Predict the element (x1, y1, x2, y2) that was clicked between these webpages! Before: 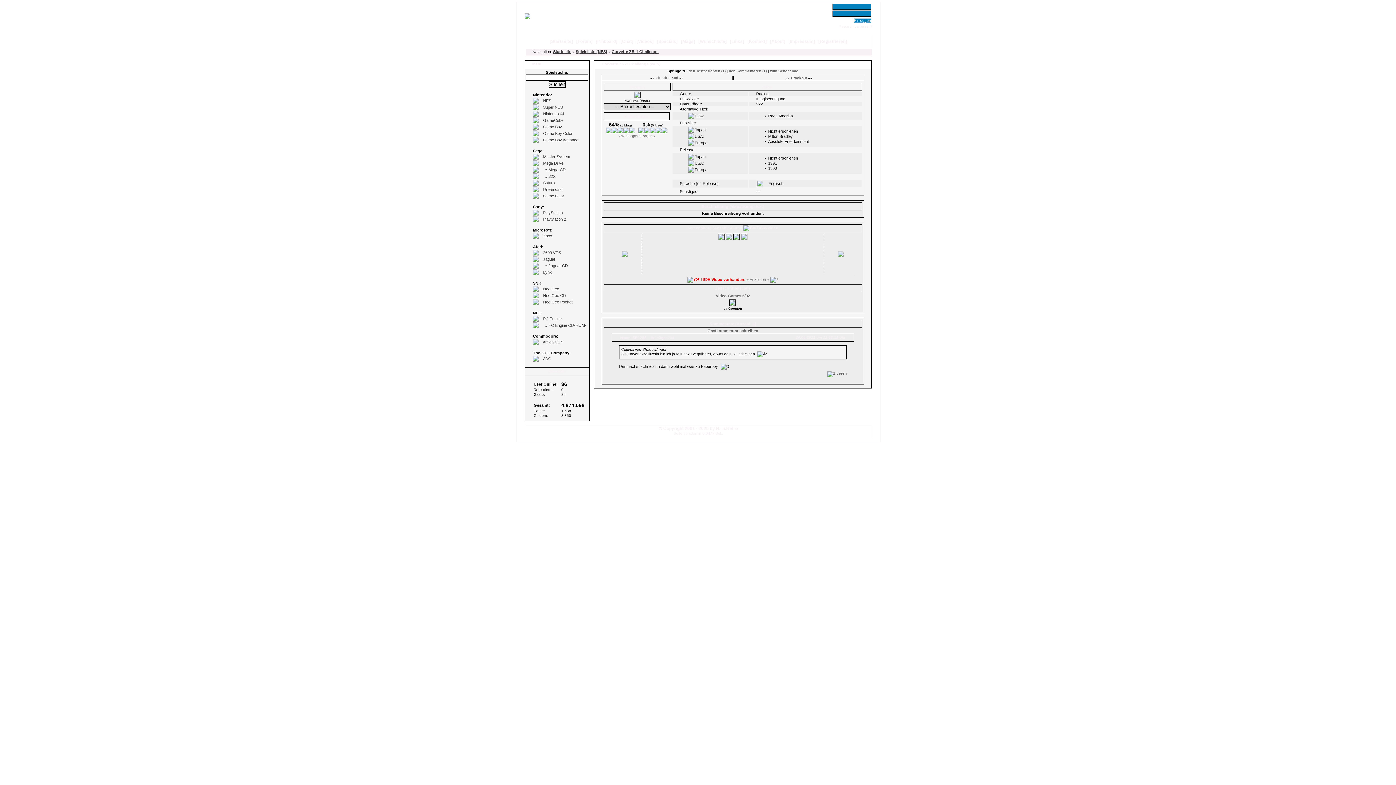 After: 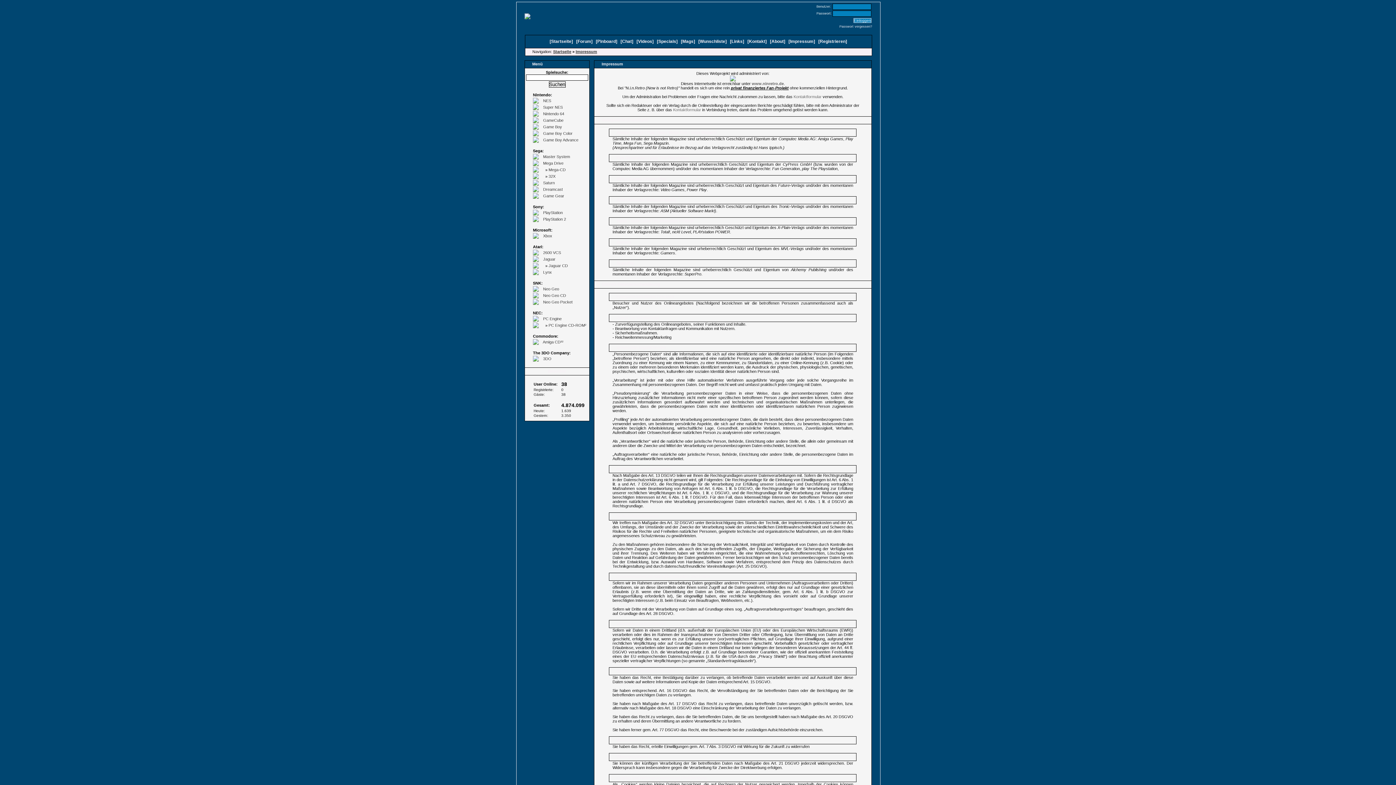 Action: bbox: (790, 38, 813, 44) label: Impressum